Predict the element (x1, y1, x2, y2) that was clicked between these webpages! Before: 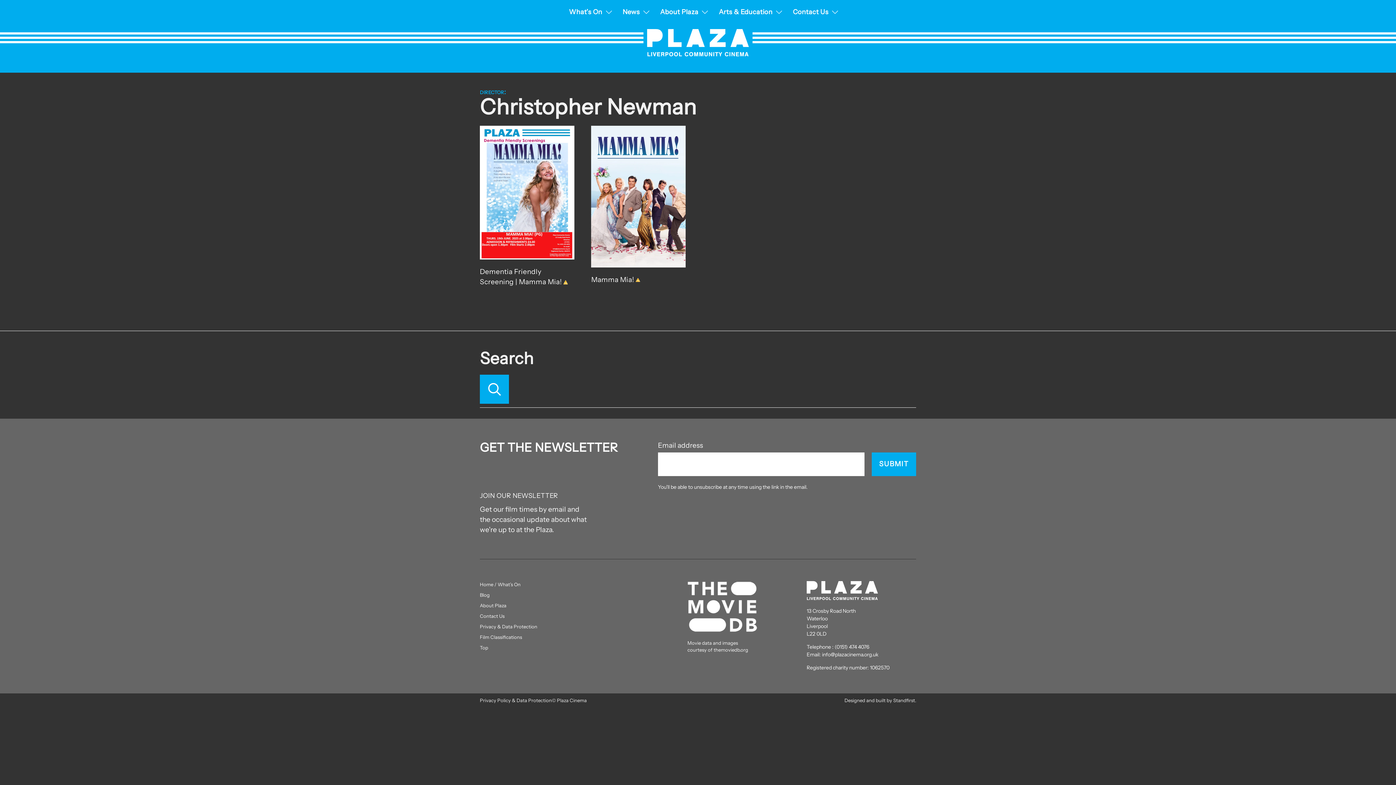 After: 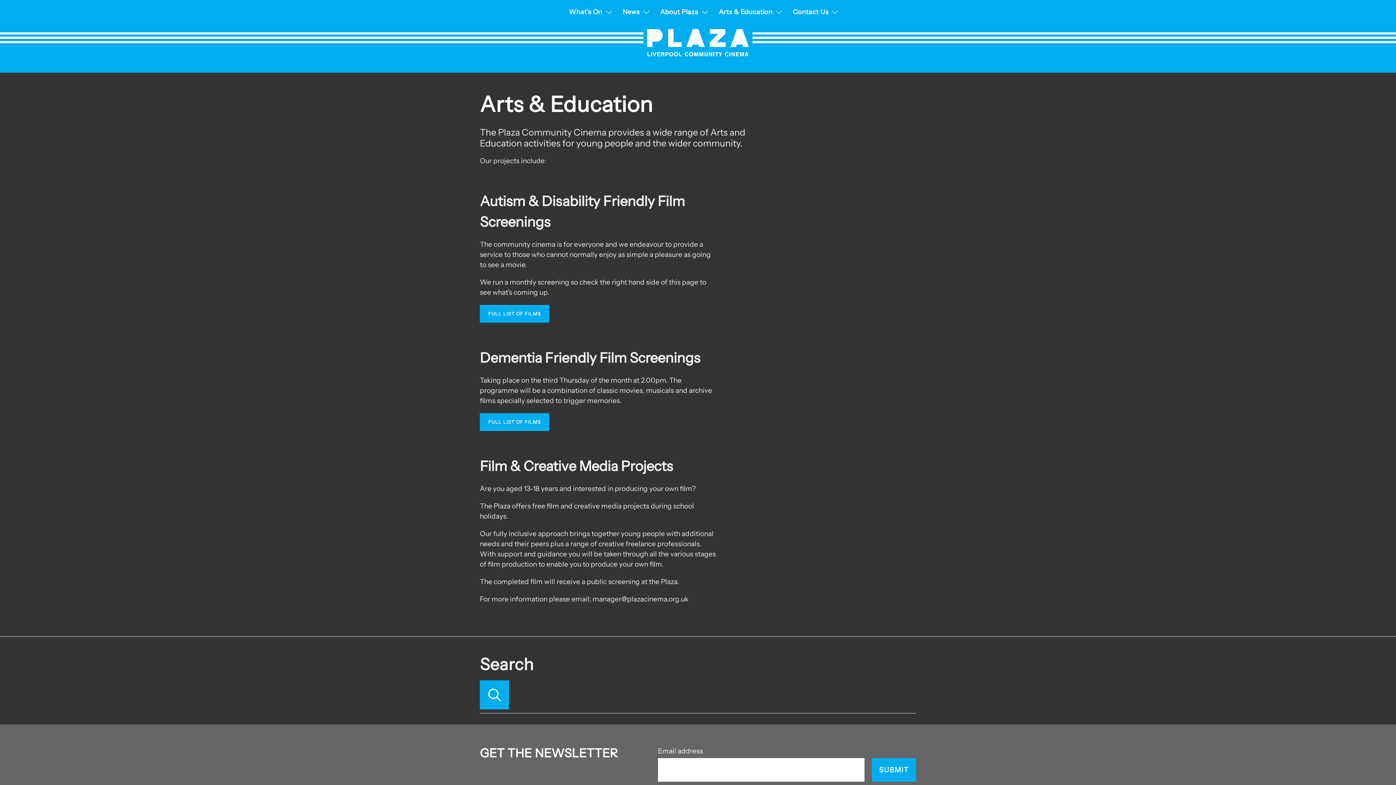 Action: bbox: (718, 0, 772, 24) label: Arts & Education